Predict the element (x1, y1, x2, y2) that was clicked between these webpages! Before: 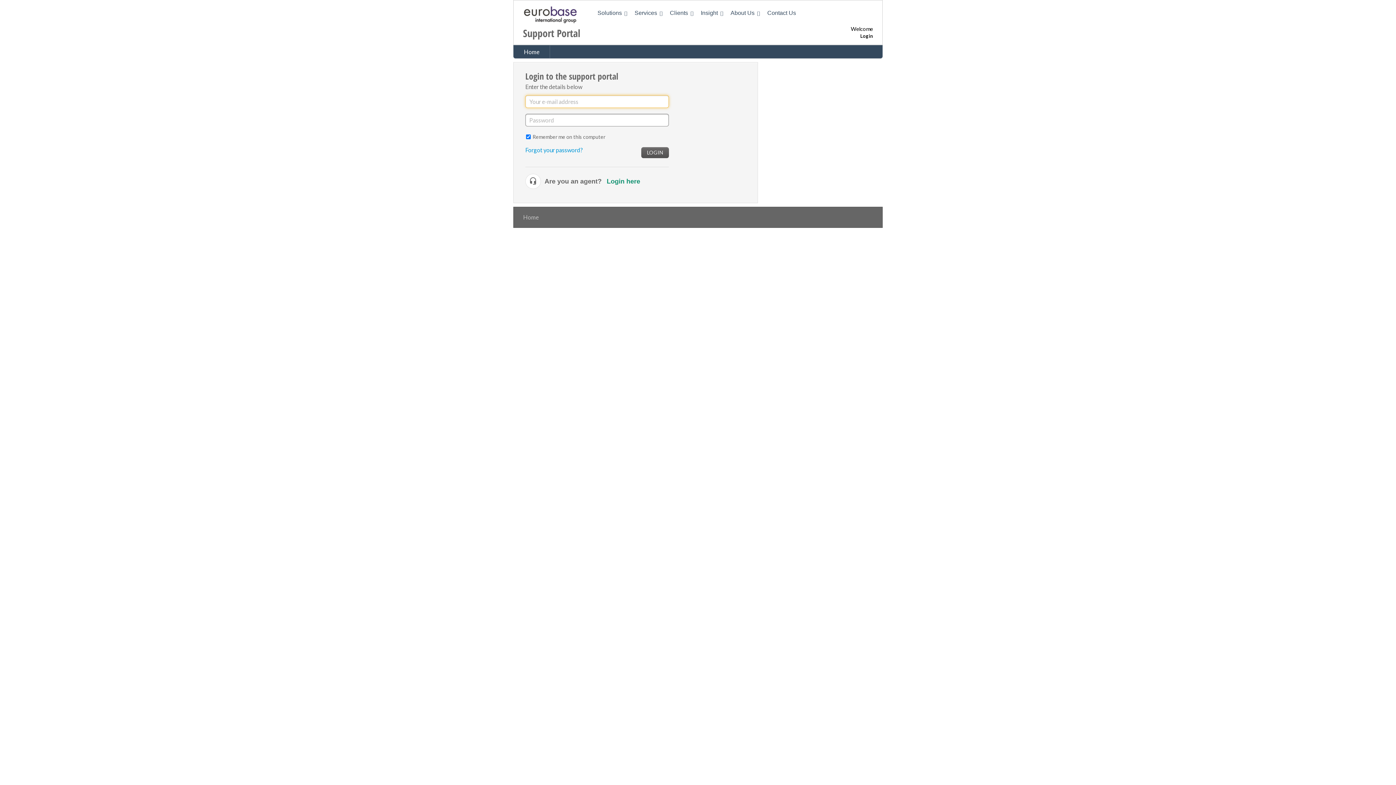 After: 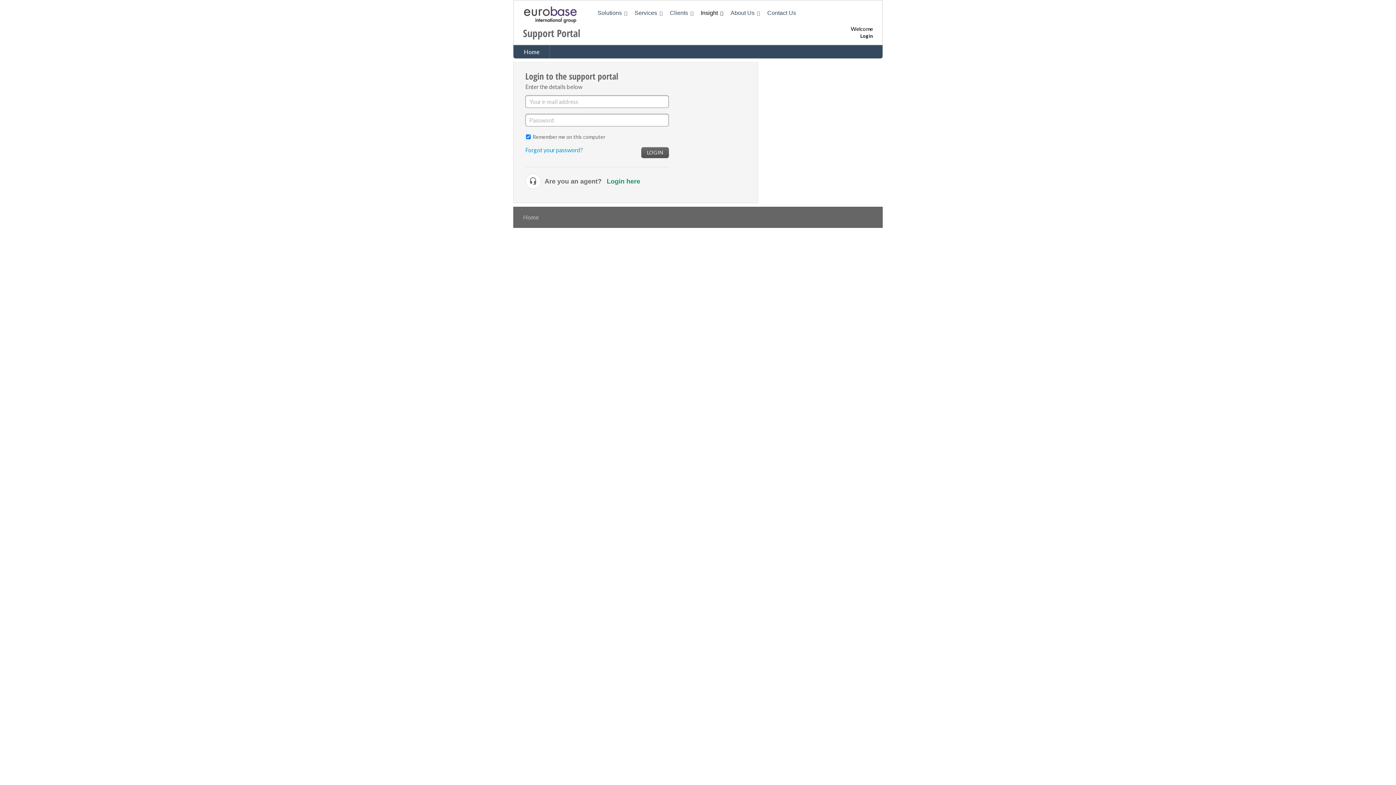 Action: bbox: (699, 7, 725, 18) label: Insight